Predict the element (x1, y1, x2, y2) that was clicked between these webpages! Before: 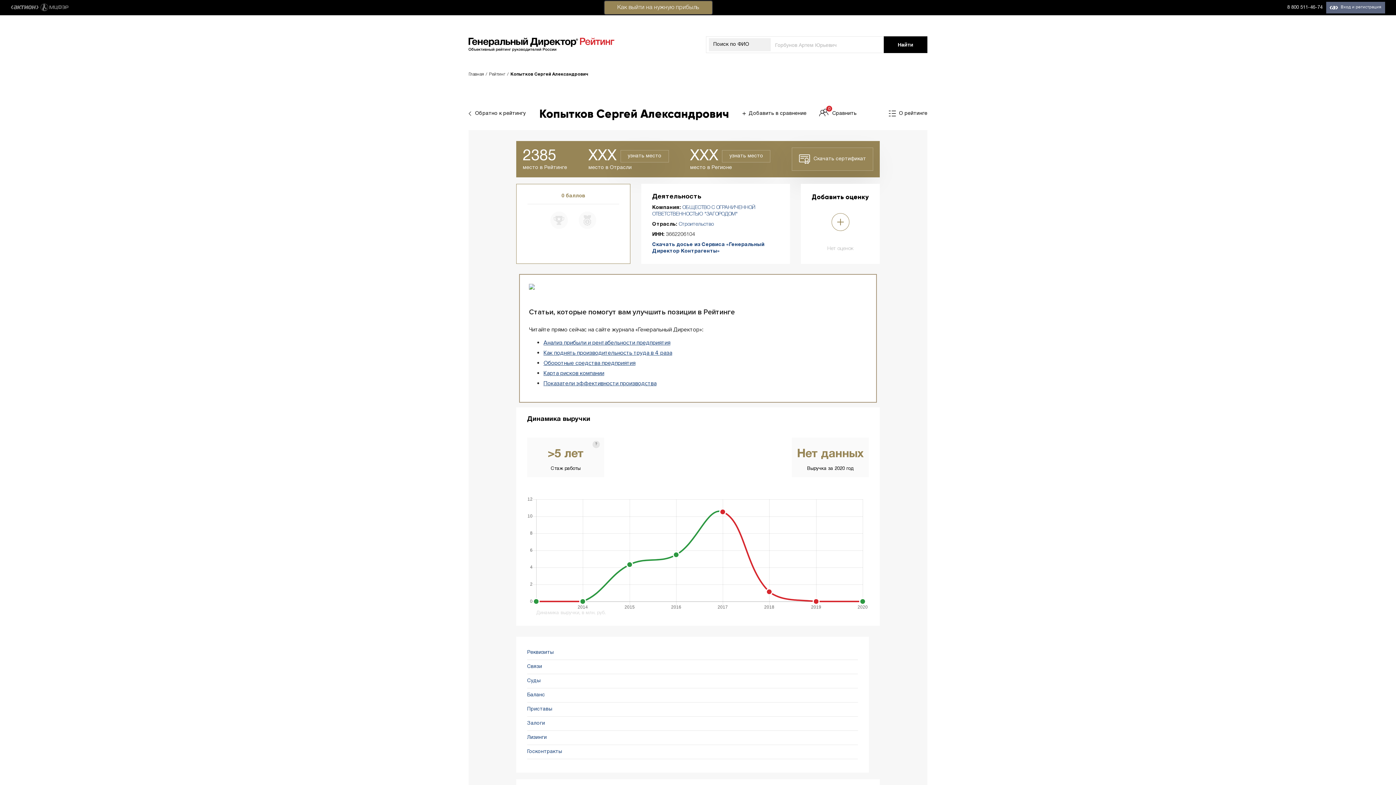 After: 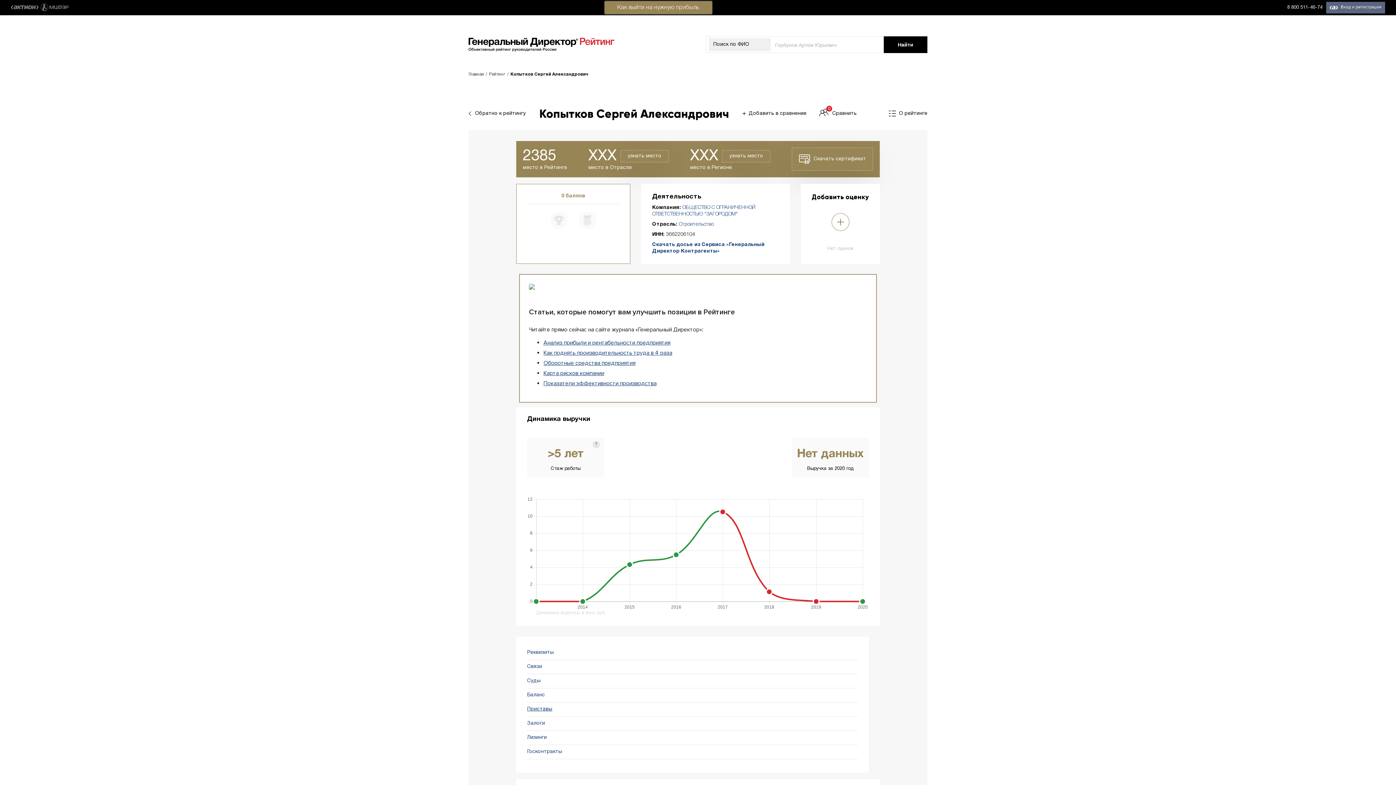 Action: bbox: (527, 707, 552, 712) label: Приставы